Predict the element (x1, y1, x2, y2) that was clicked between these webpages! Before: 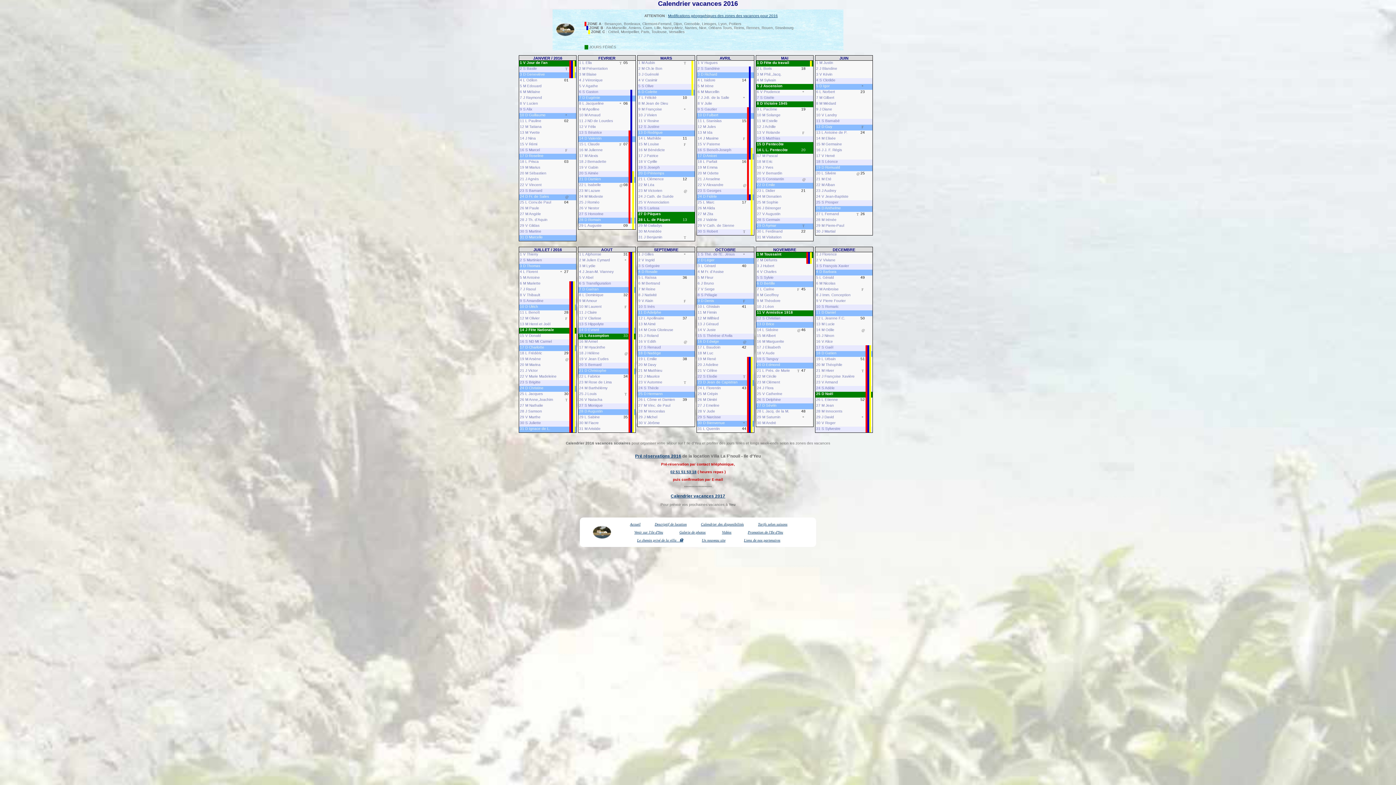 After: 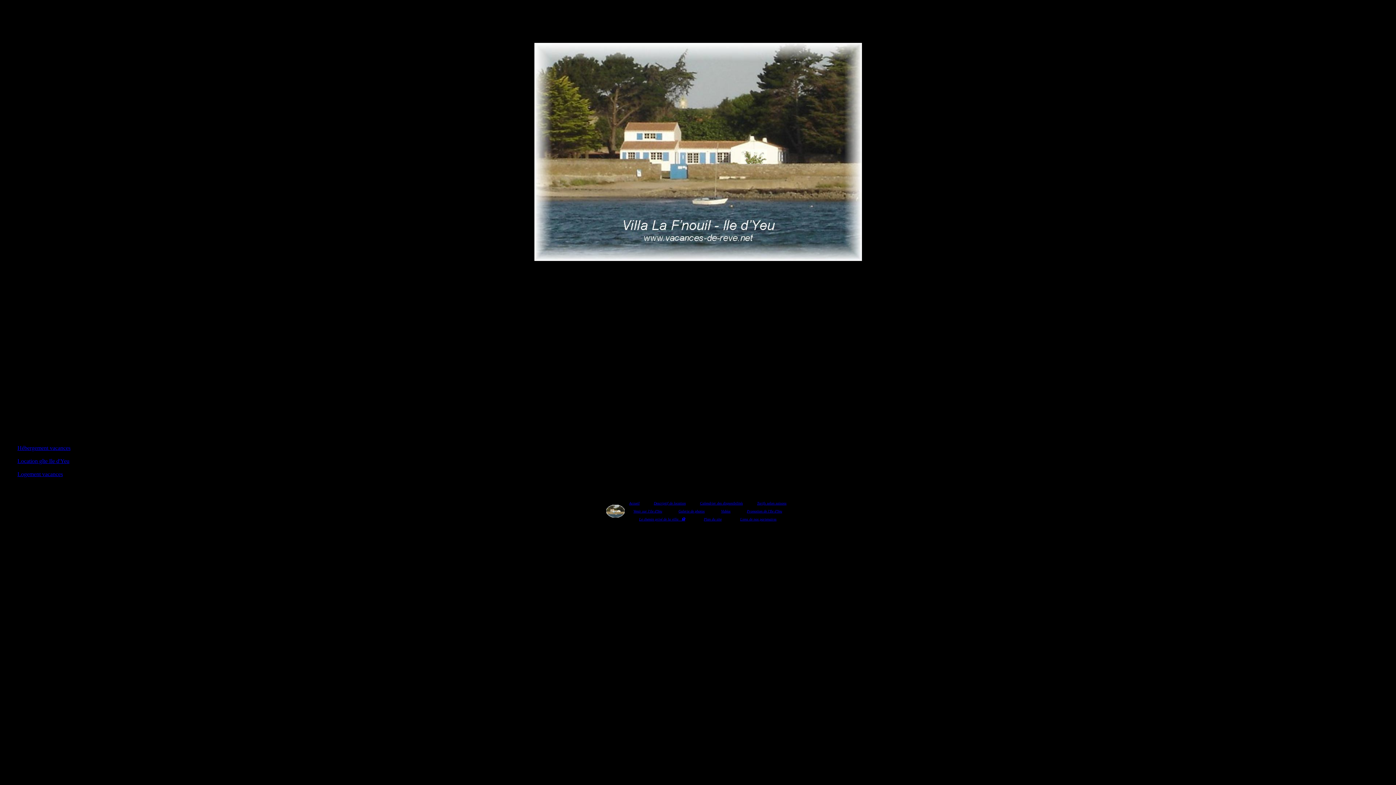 Action: label: Accueil bbox: (630, 522, 640, 526)